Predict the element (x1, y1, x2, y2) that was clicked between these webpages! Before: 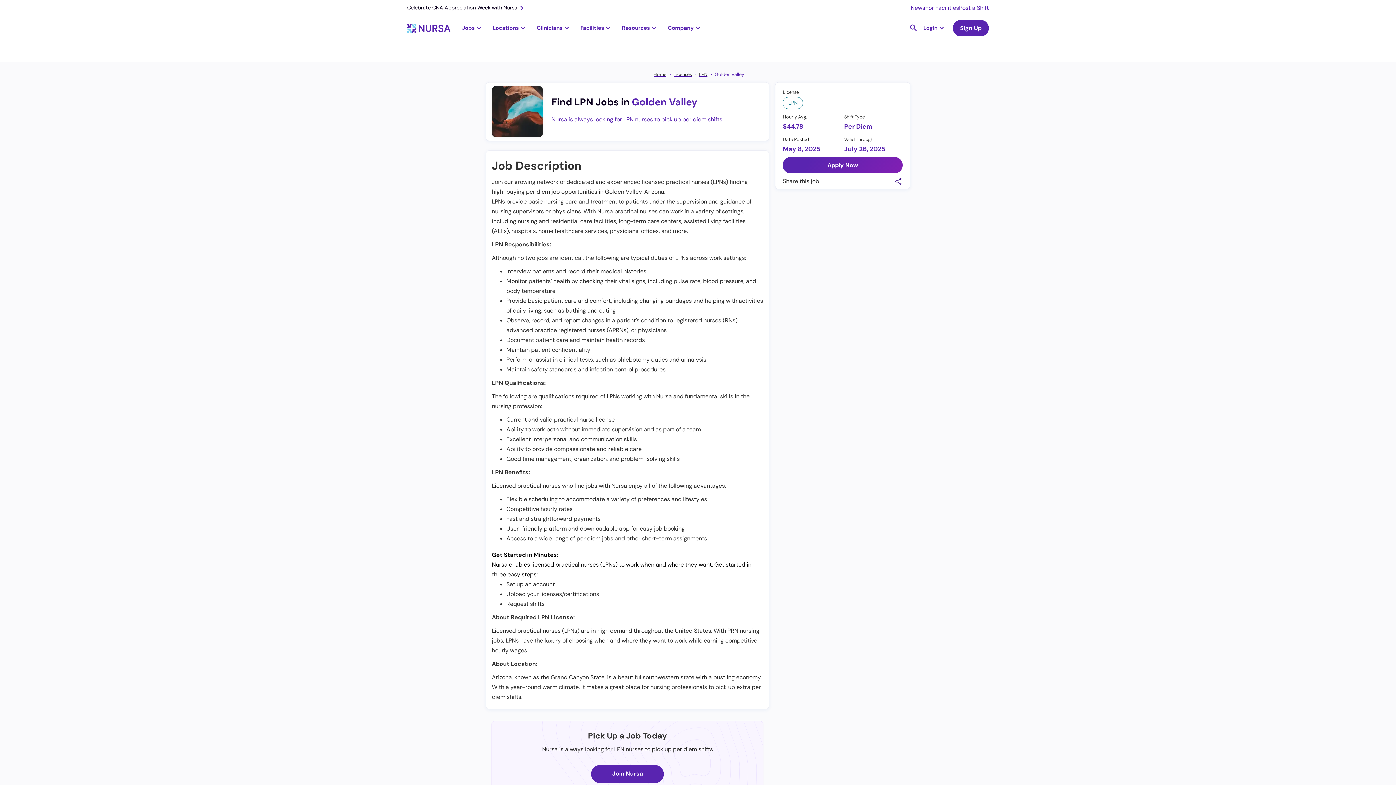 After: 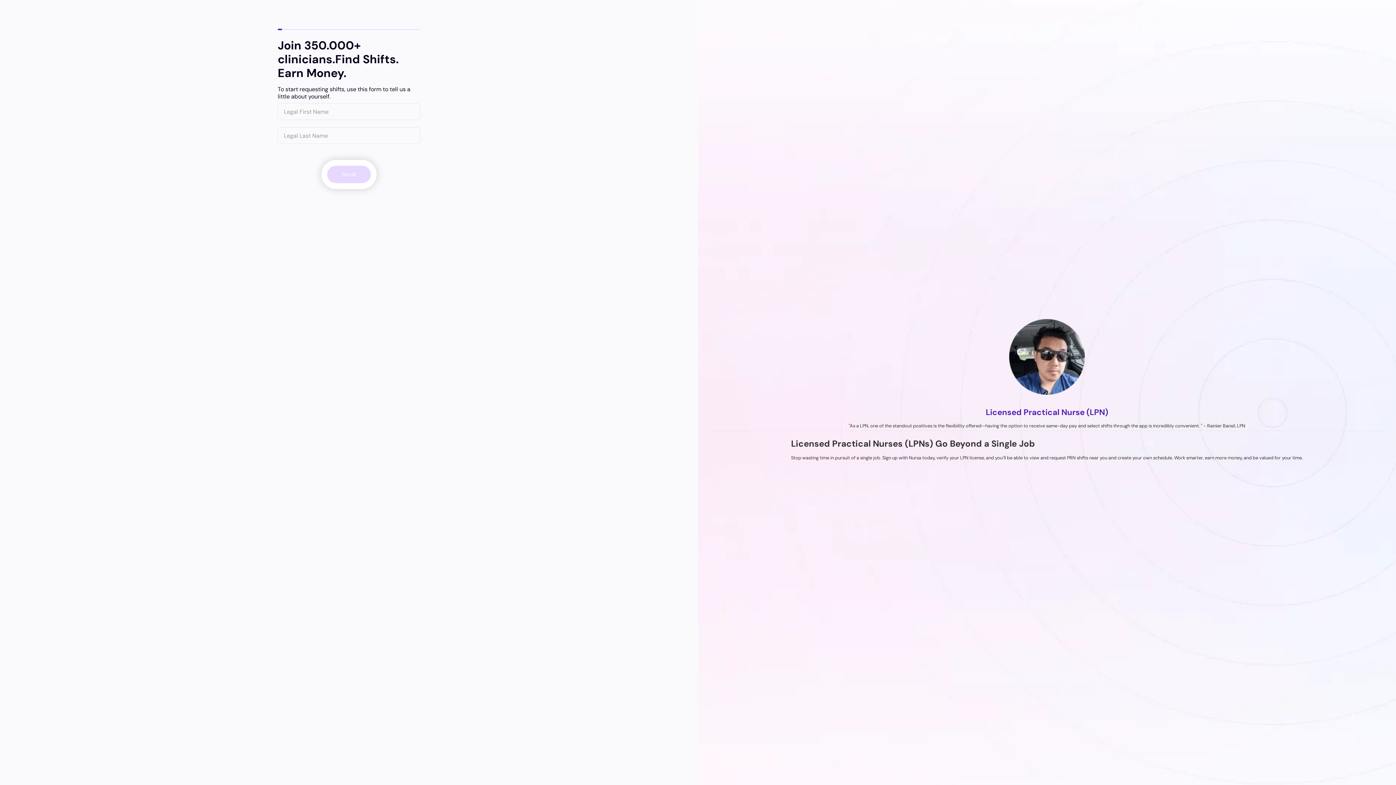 Action: label: Join Nursa bbox: (591, 765, 664, 783)